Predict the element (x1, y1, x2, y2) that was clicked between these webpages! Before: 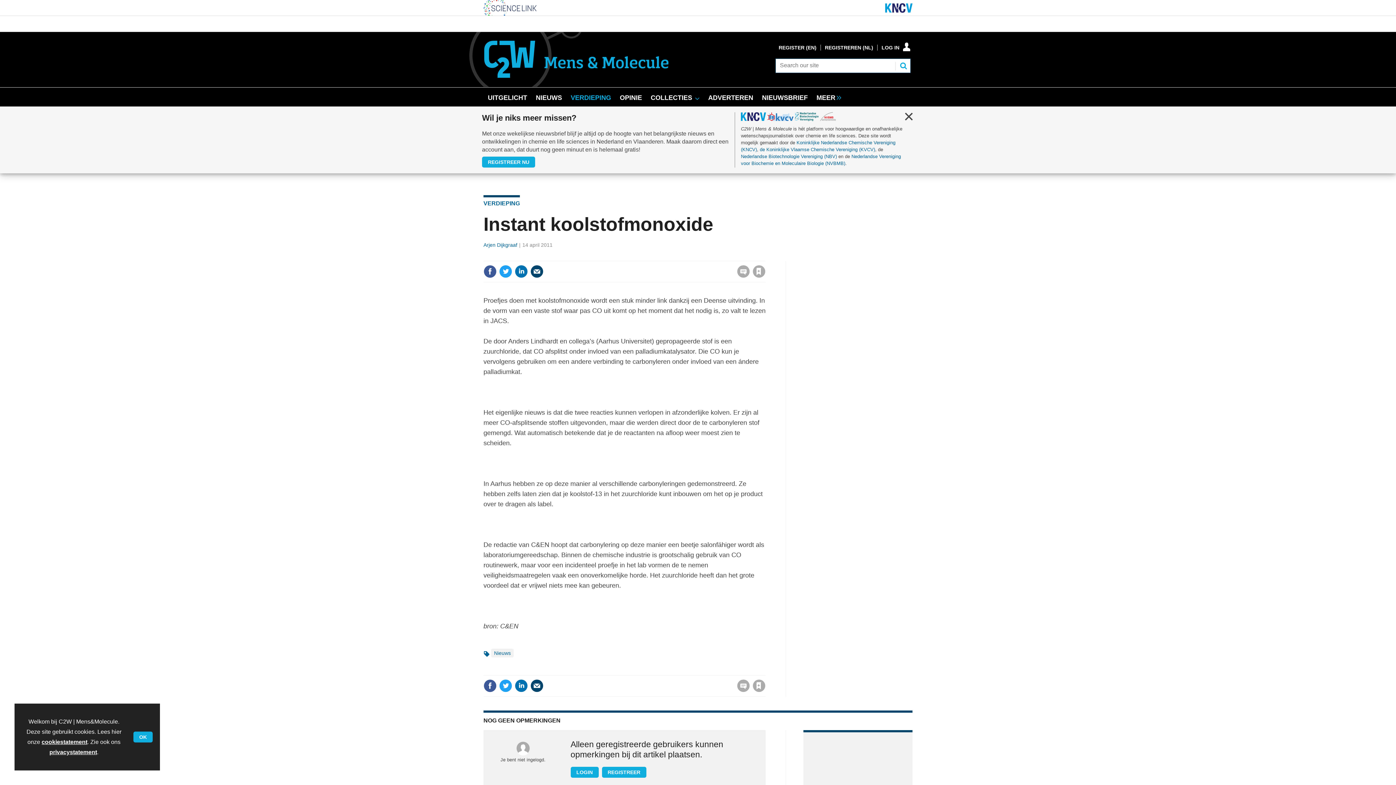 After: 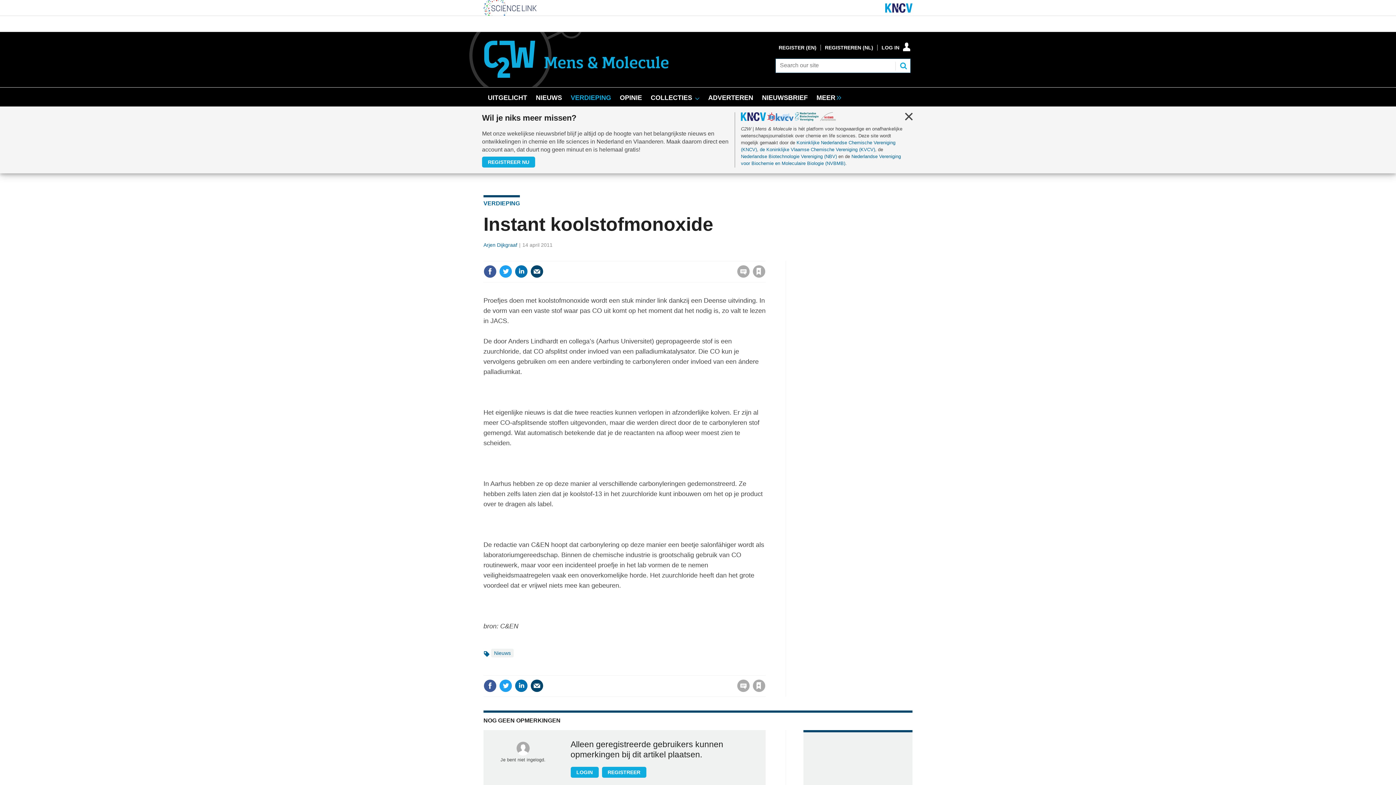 Action: bbox: (133, 732, 152, 742) label: OK